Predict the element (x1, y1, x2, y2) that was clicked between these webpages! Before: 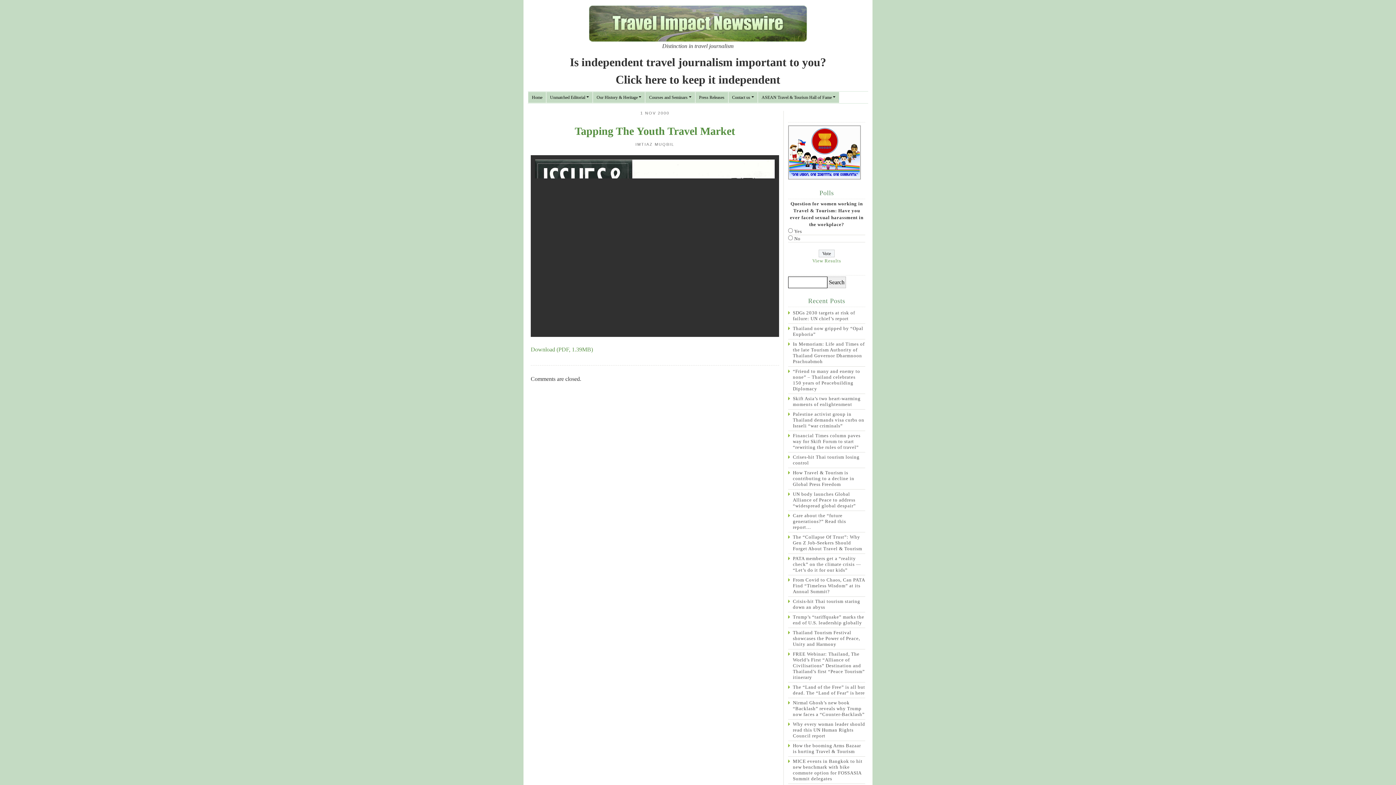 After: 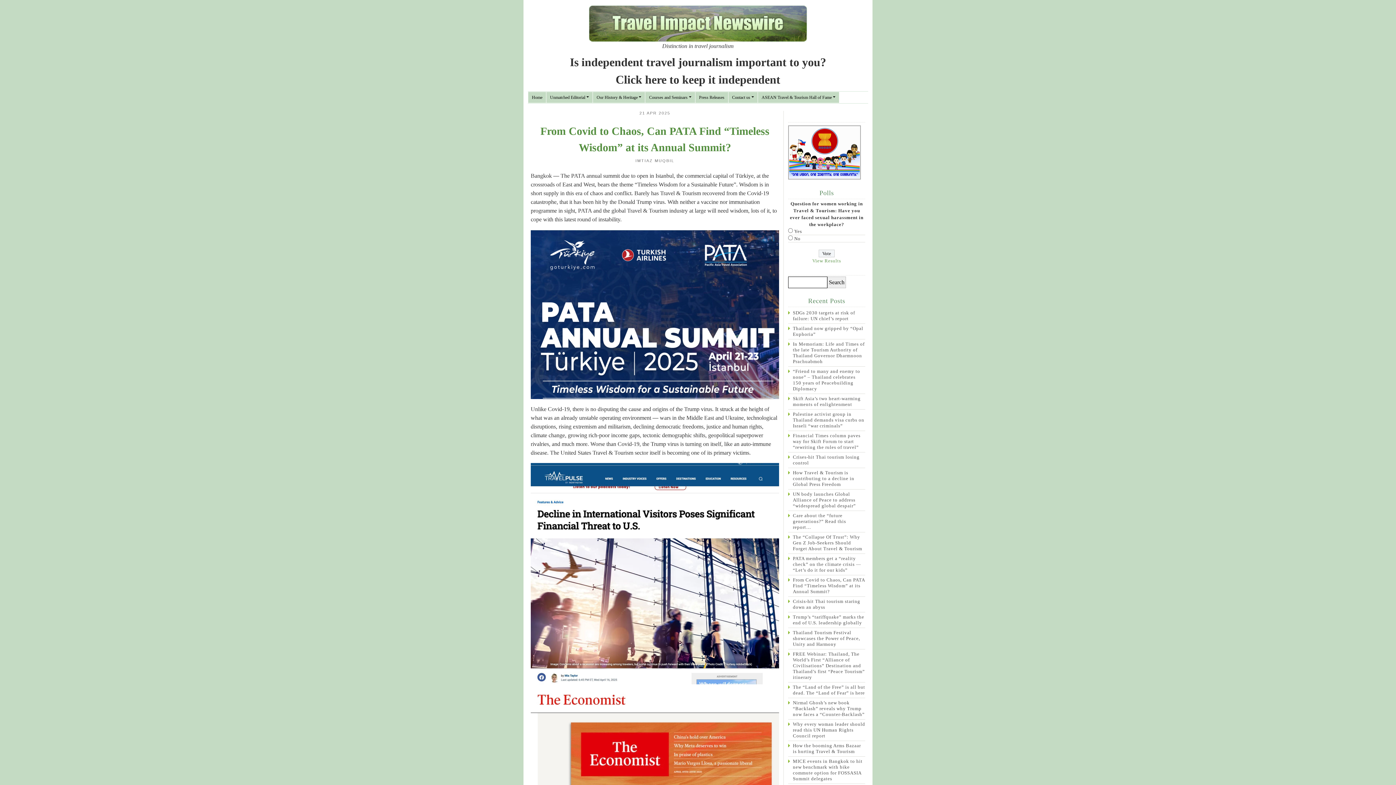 Action: bbox: (788, 575, 865, 596) label: From Covid to Chaos, Can PATA Find “Timeless Wisdom” at its Annual Summit?